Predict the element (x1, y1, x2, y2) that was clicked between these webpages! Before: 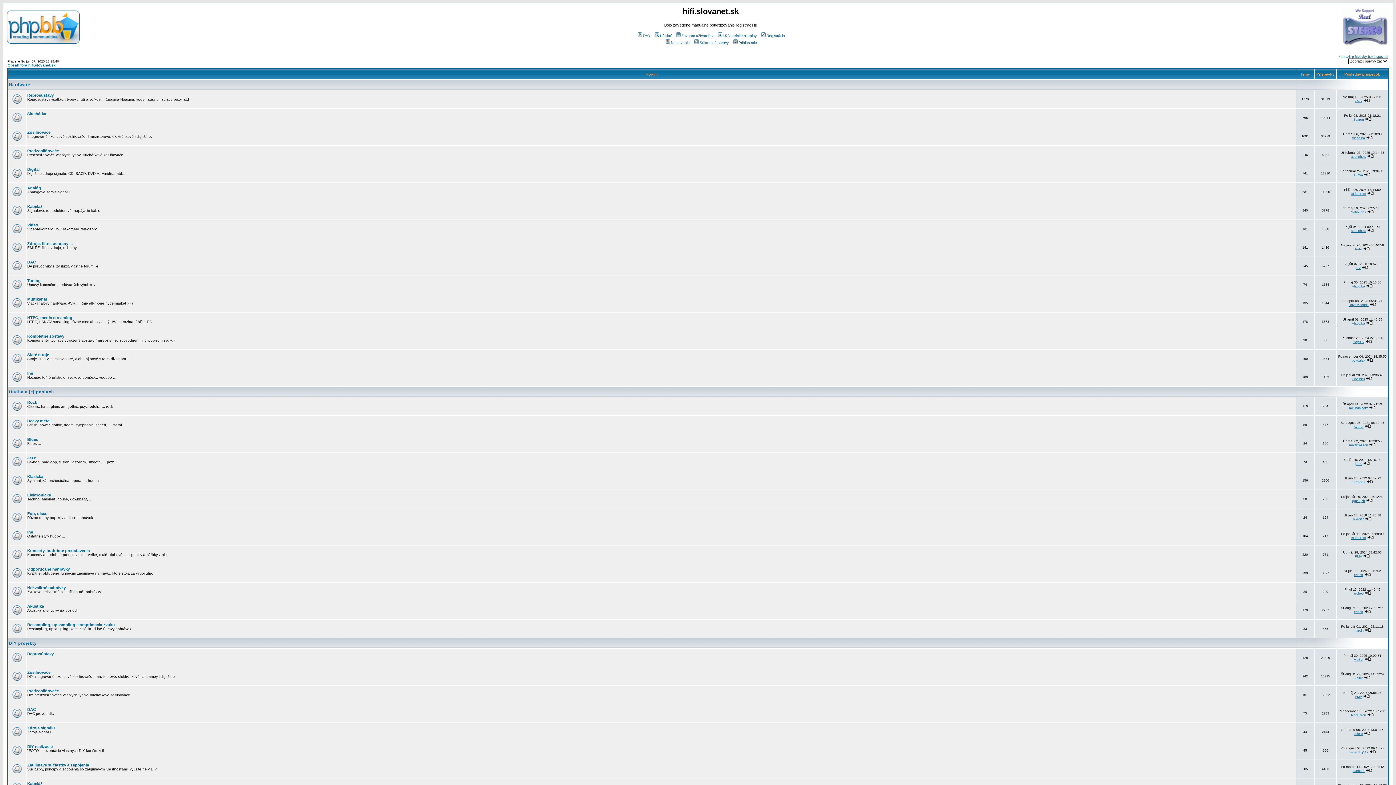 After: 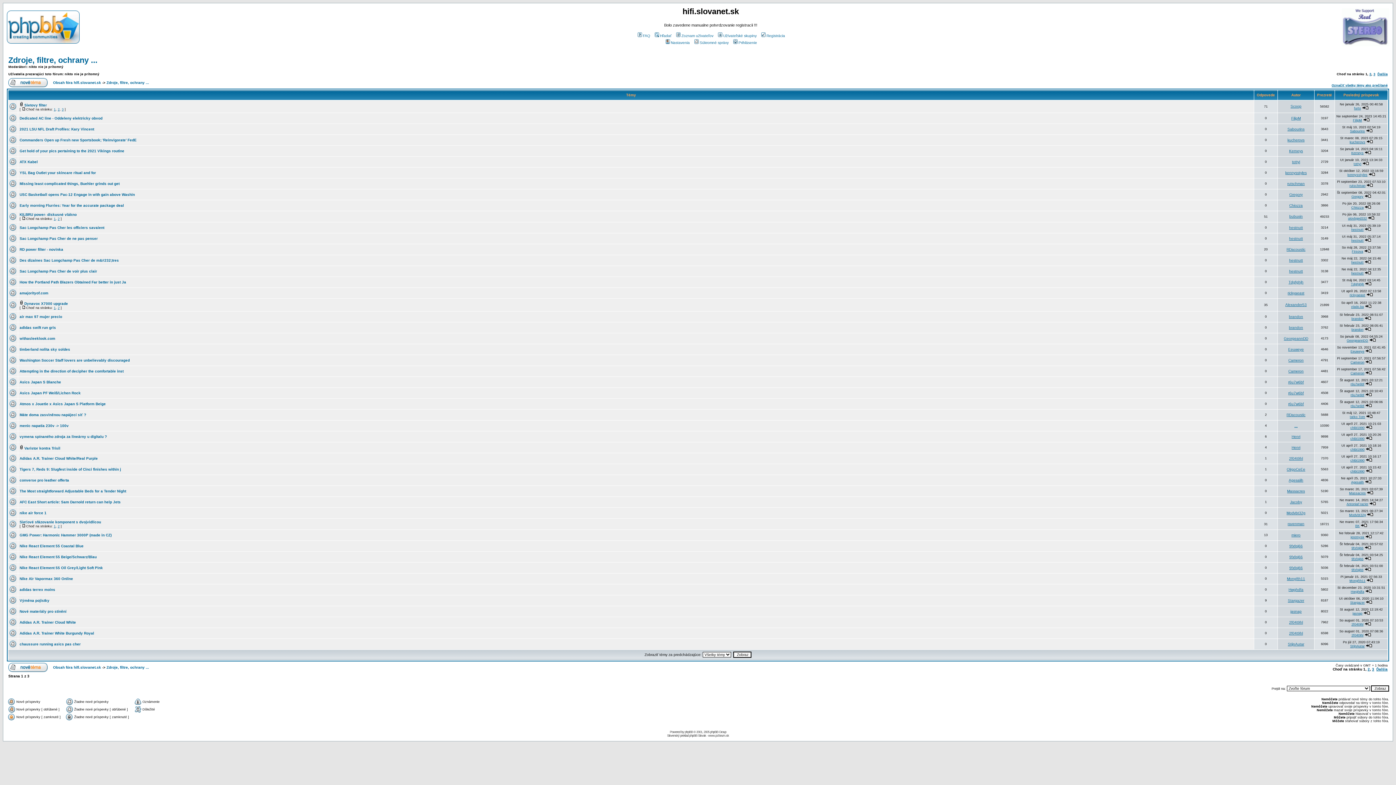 Action: bbox: (27, 241, 72, 245) label: Zdroje, filtre, ochrany ...